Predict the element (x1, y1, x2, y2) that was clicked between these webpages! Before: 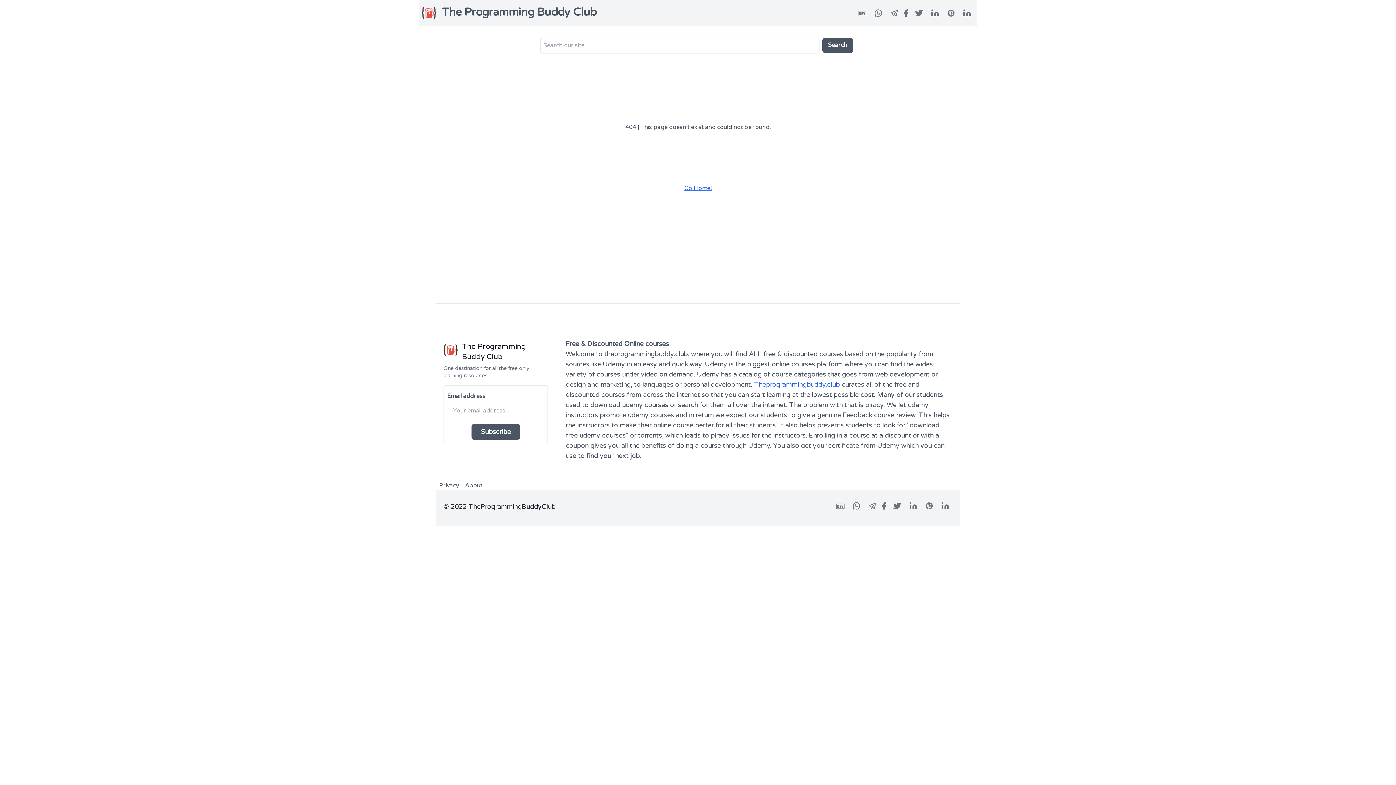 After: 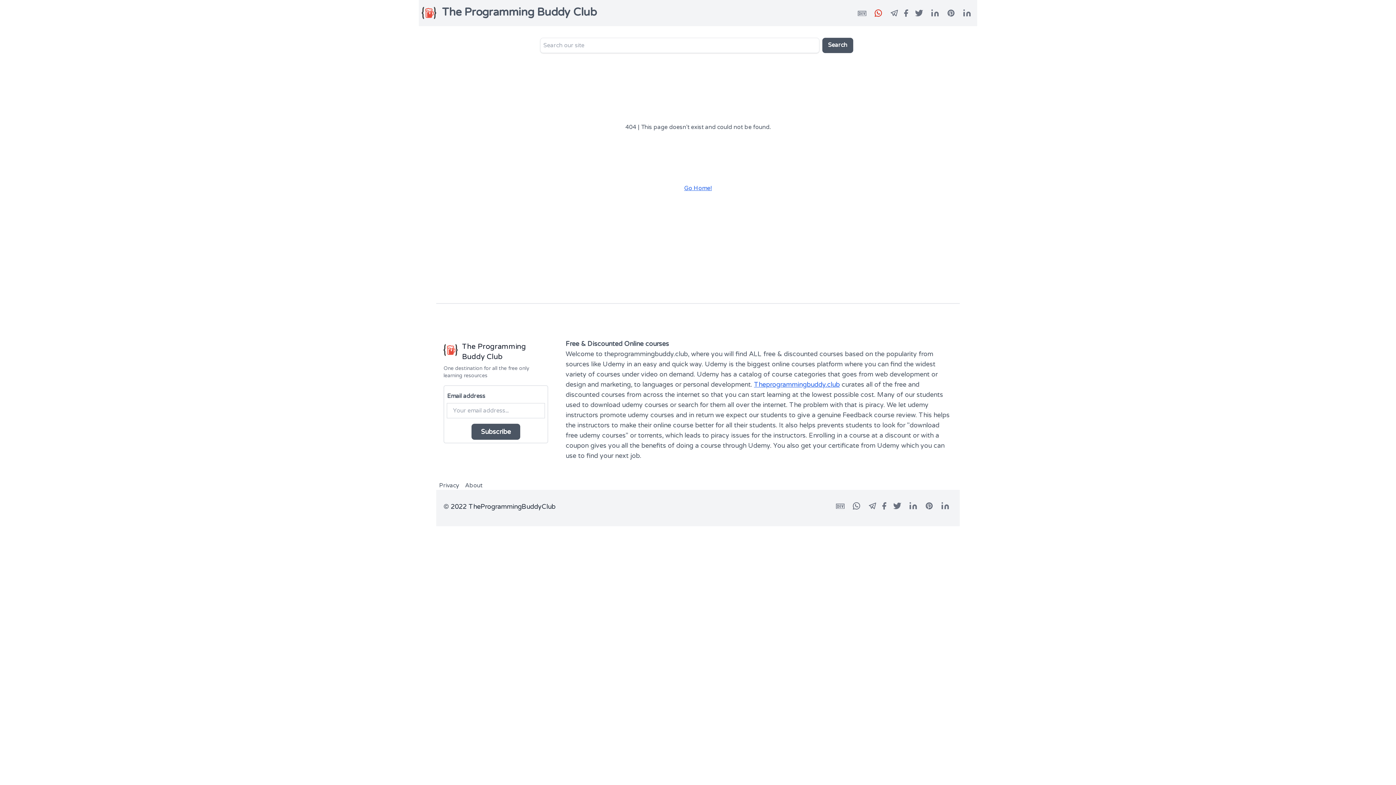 Action: bbox: (874, 8, 882, 17)